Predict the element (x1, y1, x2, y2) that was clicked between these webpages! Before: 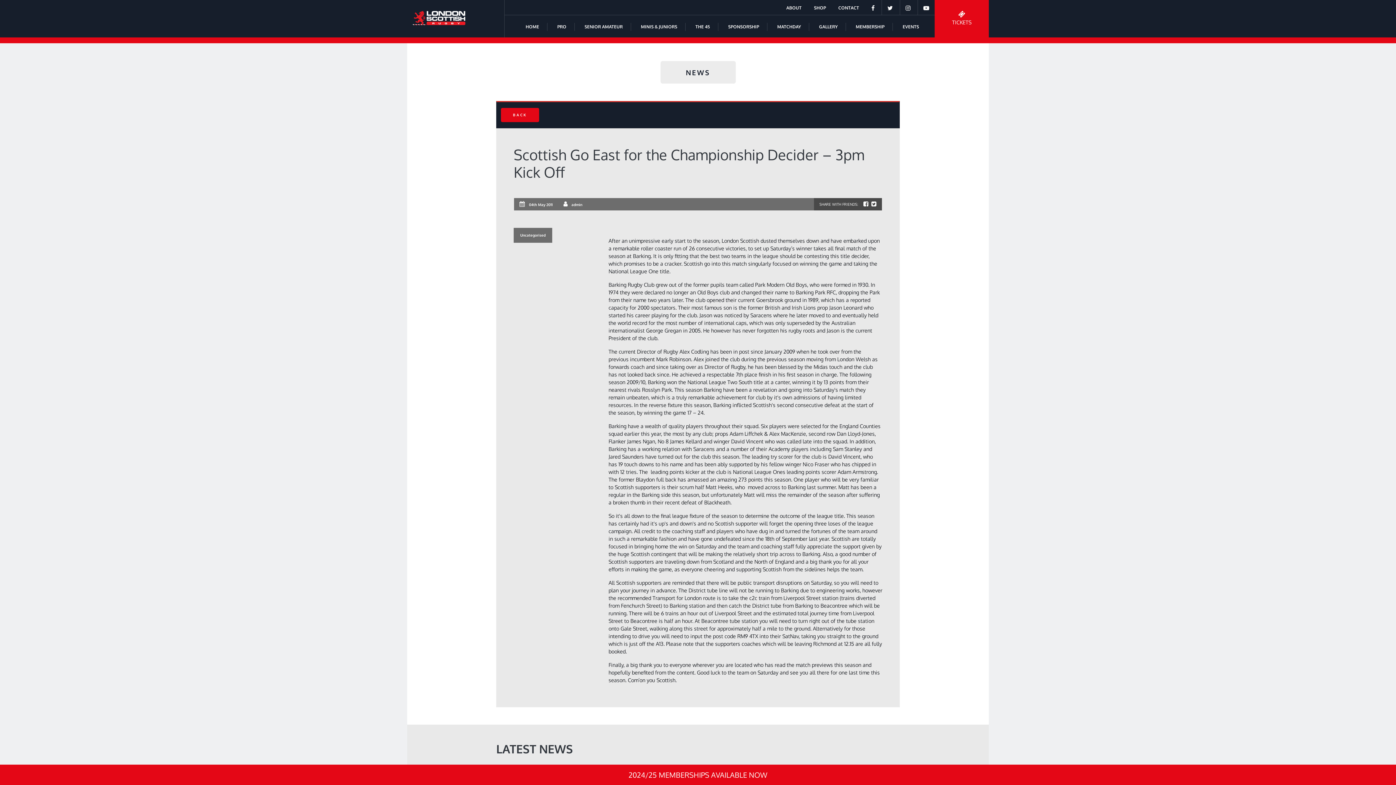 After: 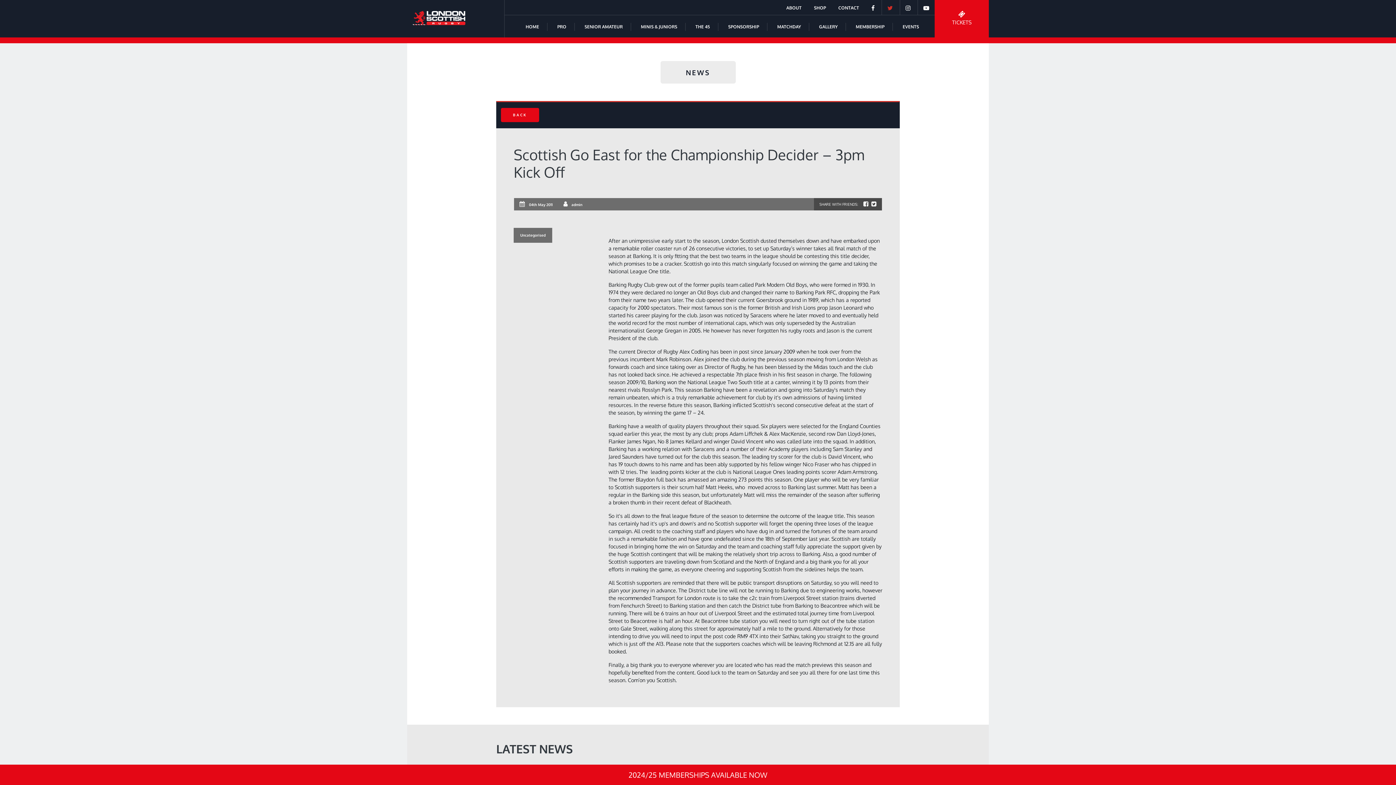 Action: bbox: (887, 5, 893, 10)